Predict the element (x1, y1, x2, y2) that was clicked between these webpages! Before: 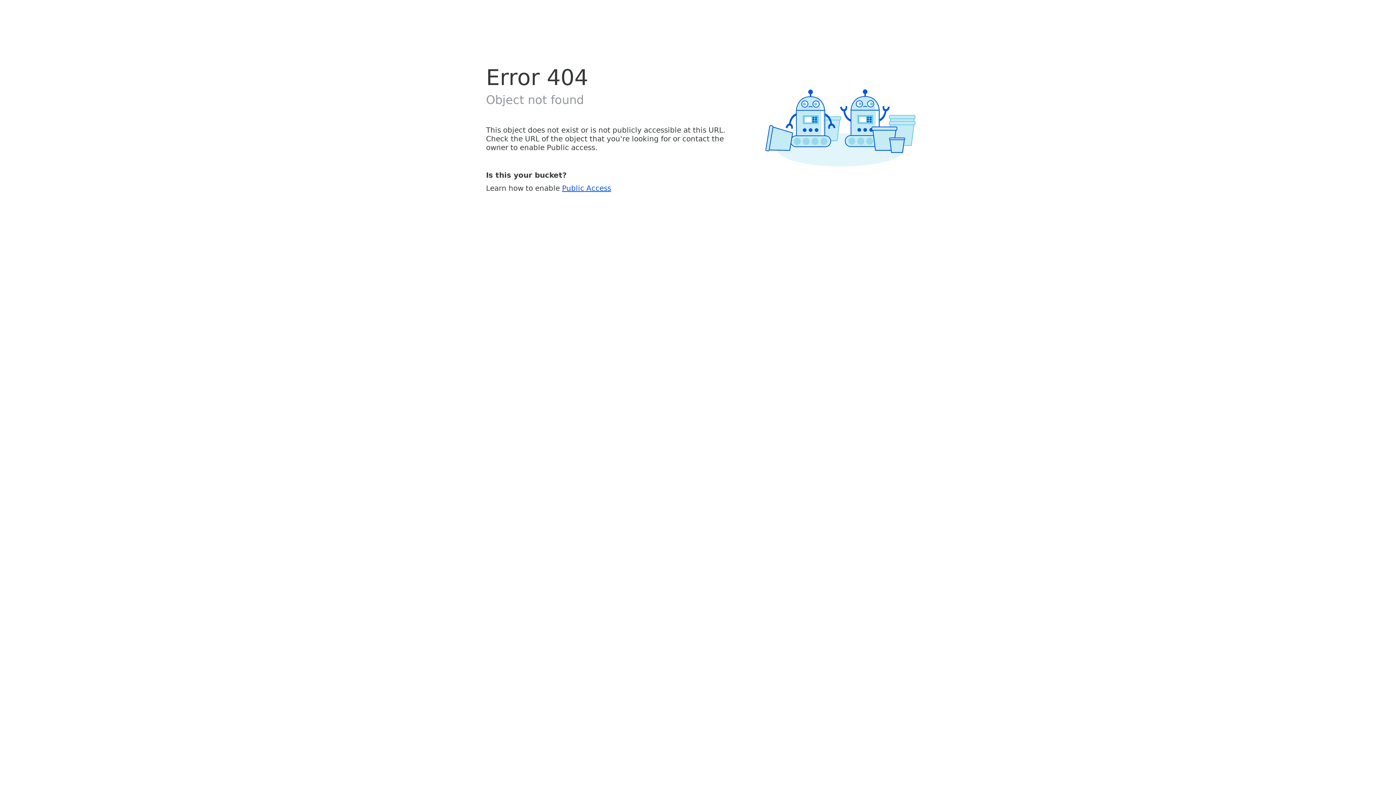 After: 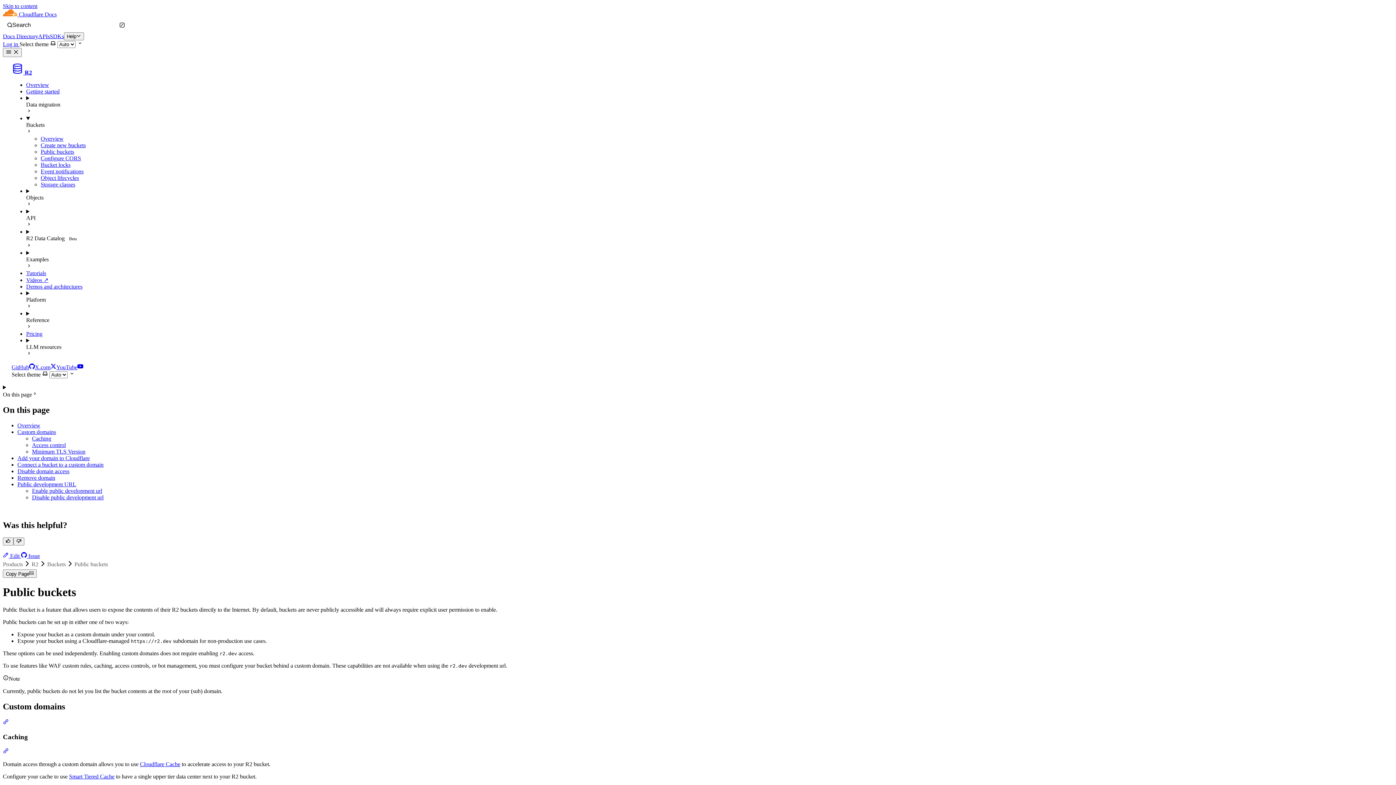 Action: bbox: (562, 183, 611, 192) label: Public Access